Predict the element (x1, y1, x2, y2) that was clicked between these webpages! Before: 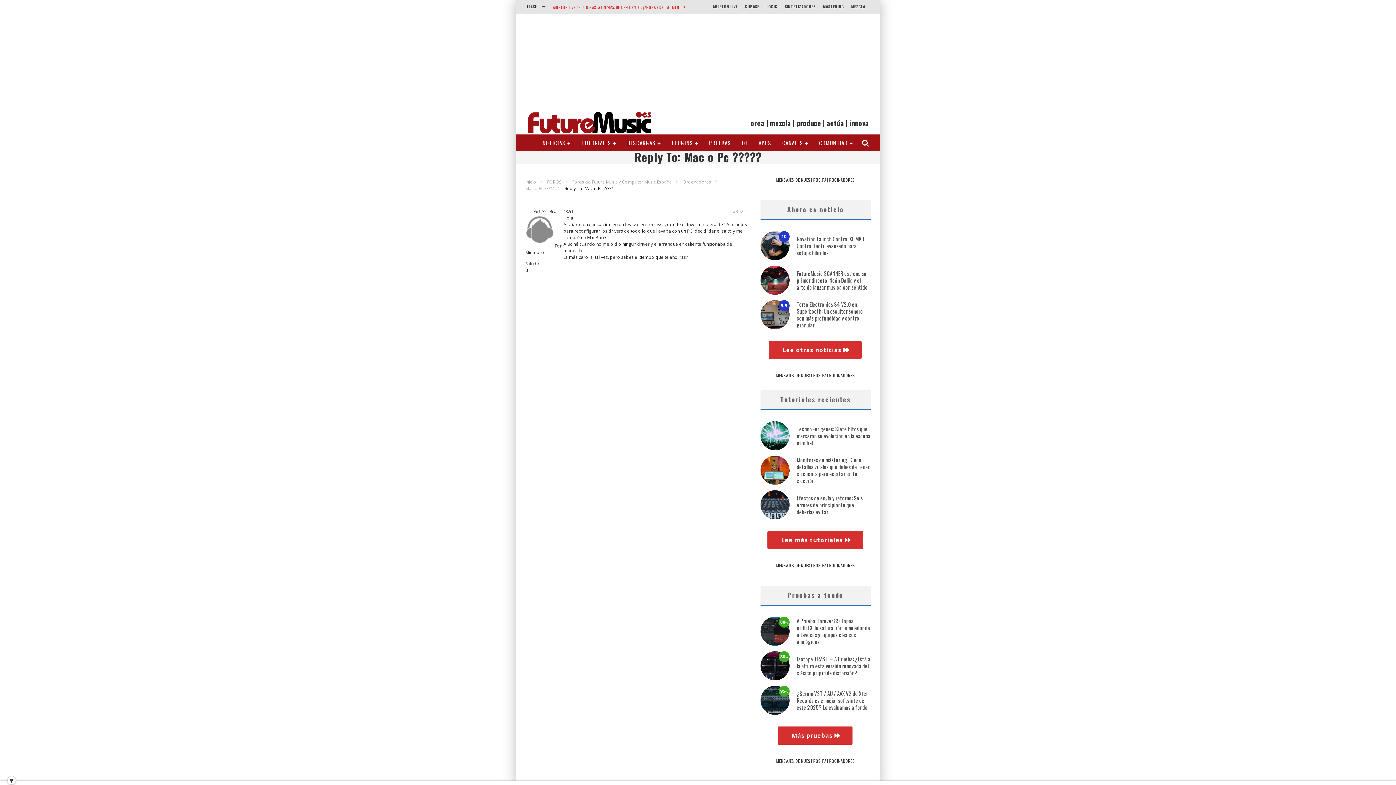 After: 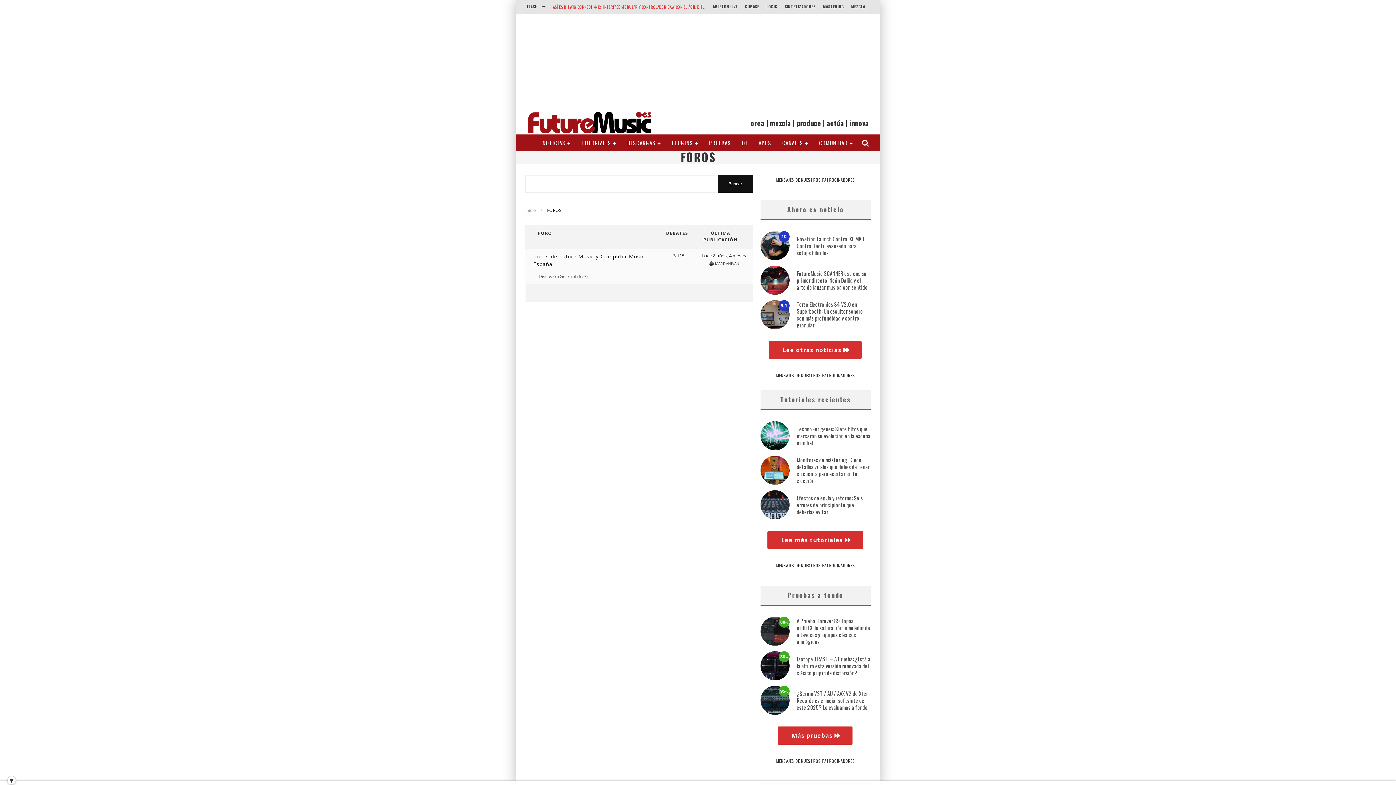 Action: bbox: (547, 178, 561, 185) label: FOROS